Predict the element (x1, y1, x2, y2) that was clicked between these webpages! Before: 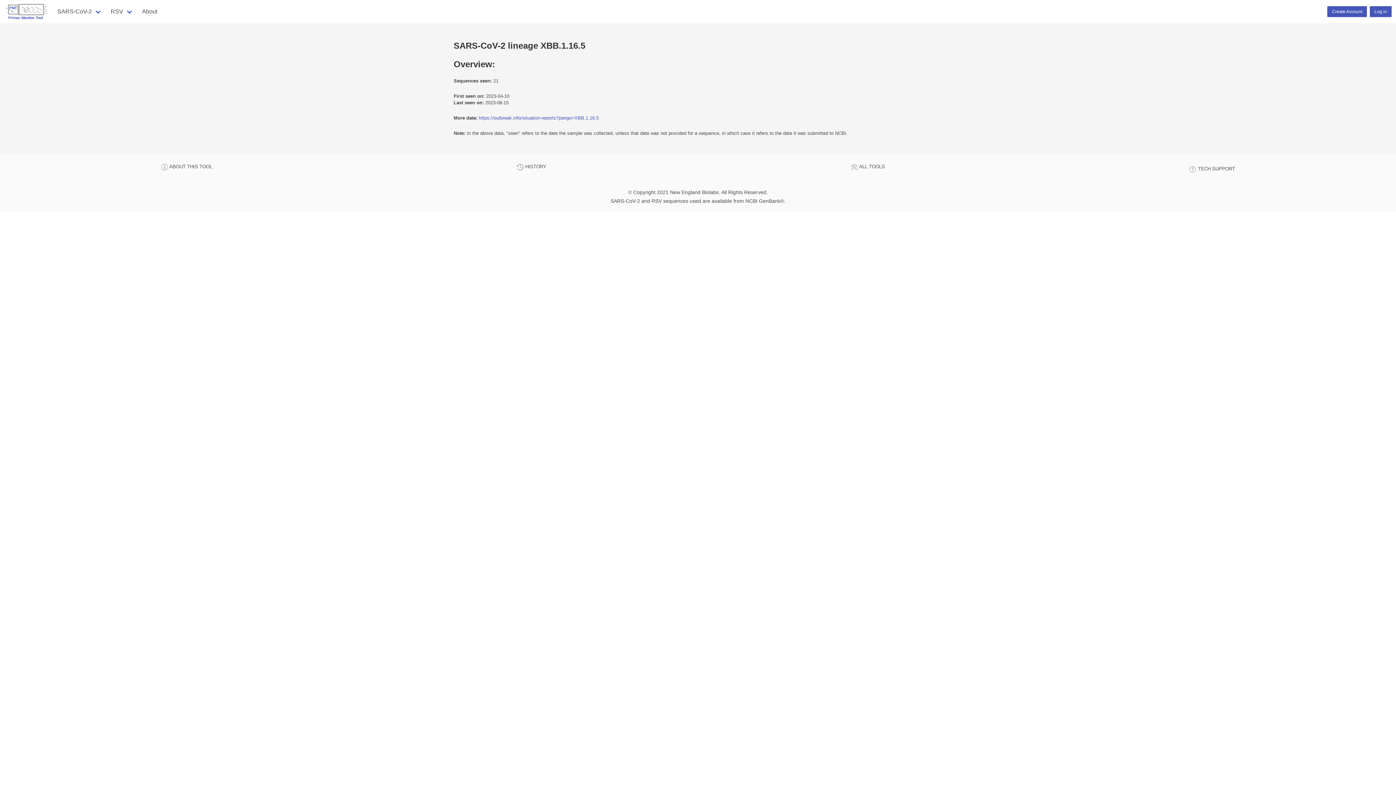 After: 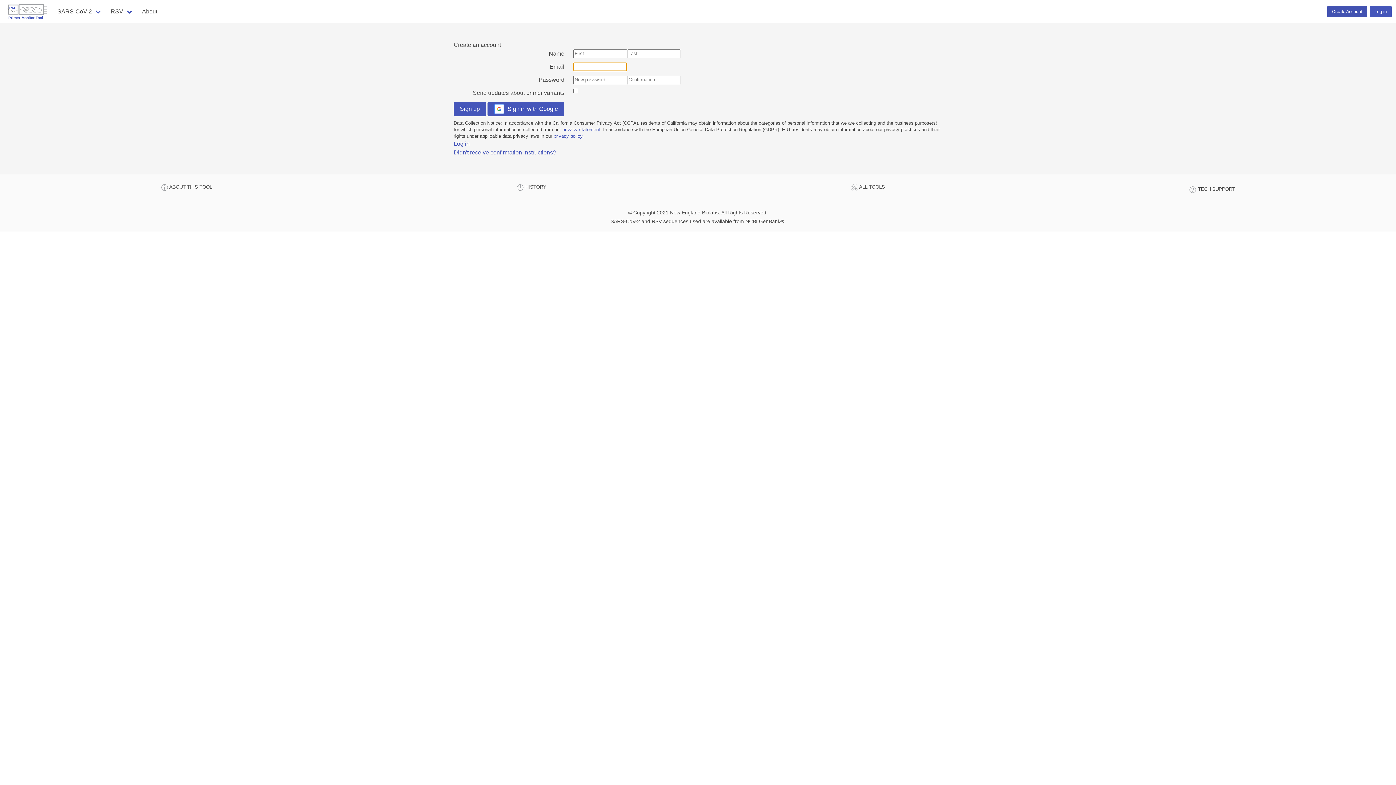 Action: label: Create Account bbox: (1327, 6, 1367, 17)